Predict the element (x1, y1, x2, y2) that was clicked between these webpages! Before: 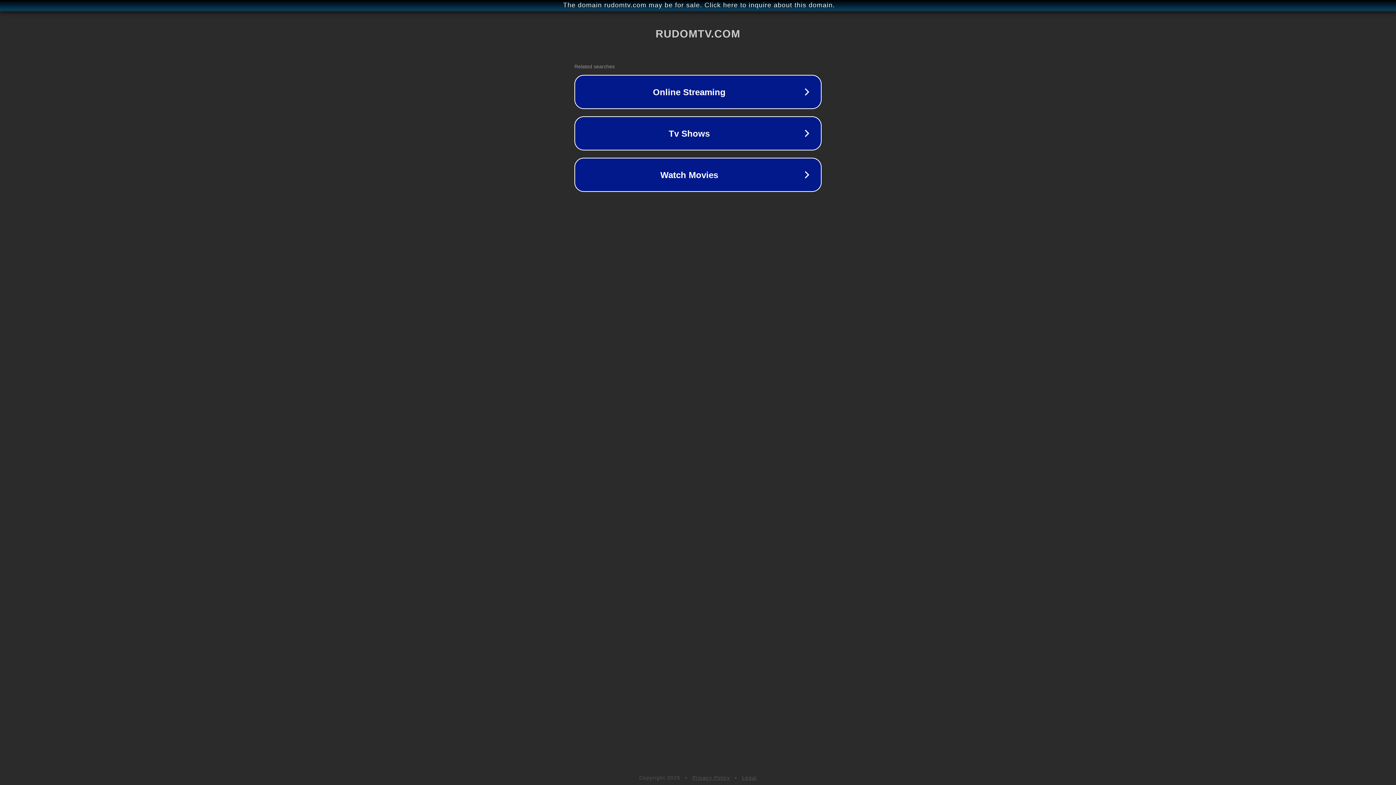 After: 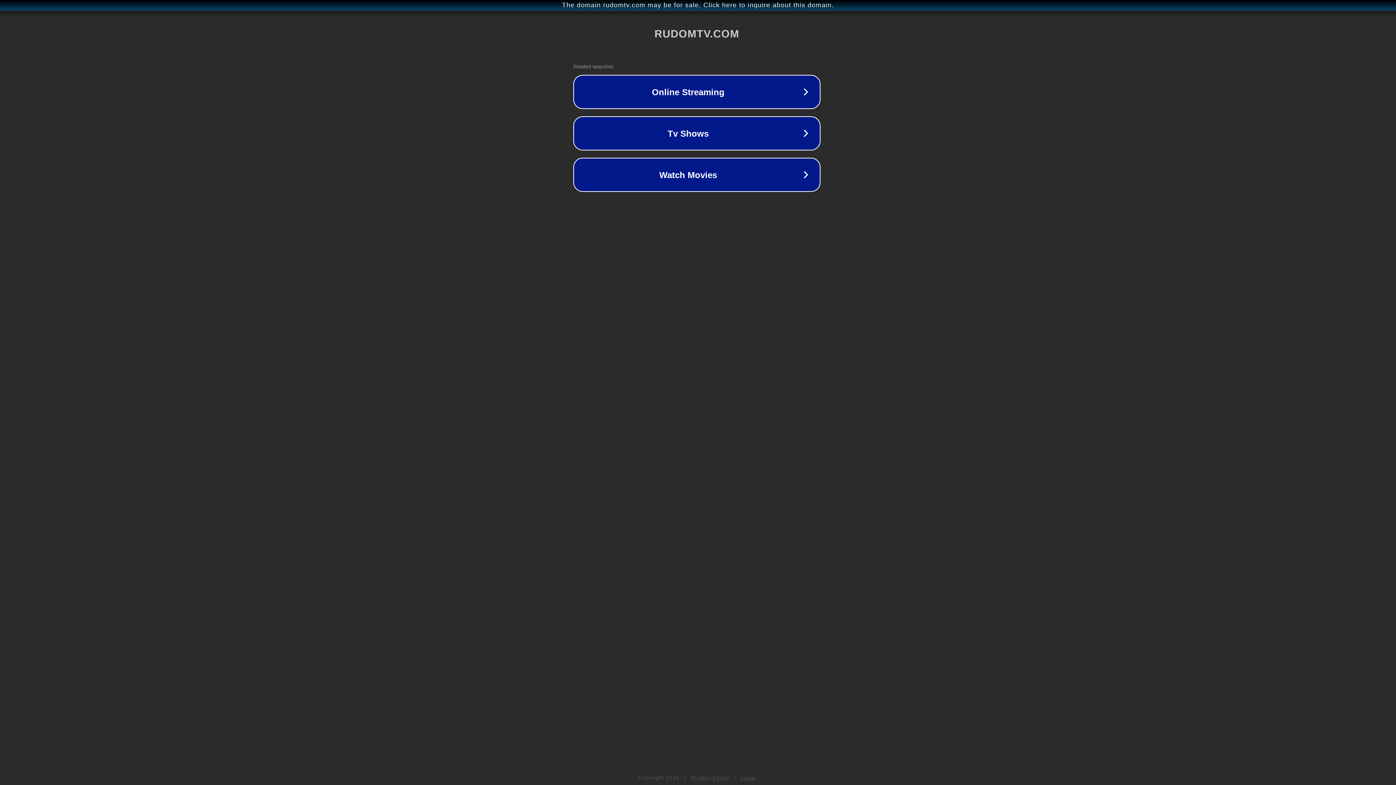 Action: label: The domain rudomtv.com may be for sale. Click here to inquire about this domain. bbox: (1, 1, 1397, 9)